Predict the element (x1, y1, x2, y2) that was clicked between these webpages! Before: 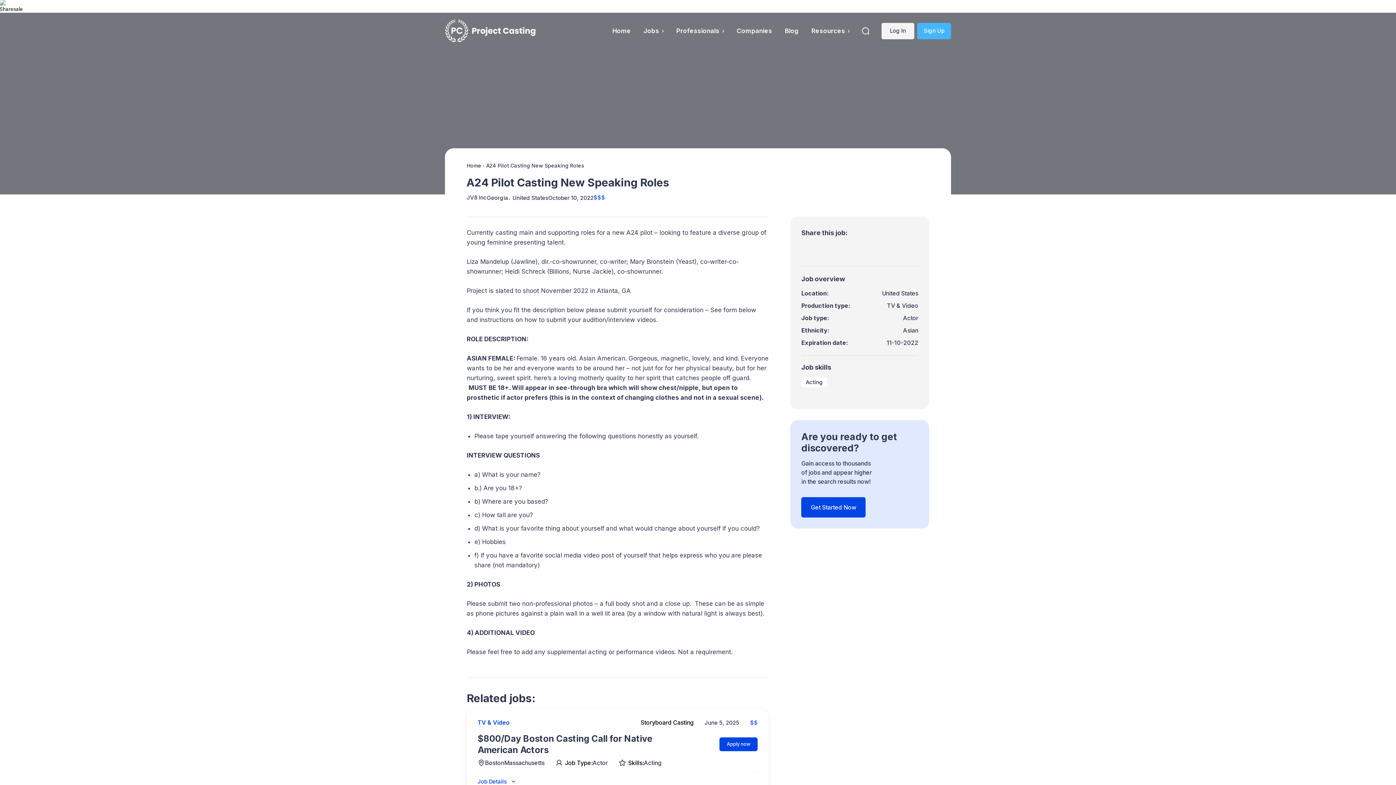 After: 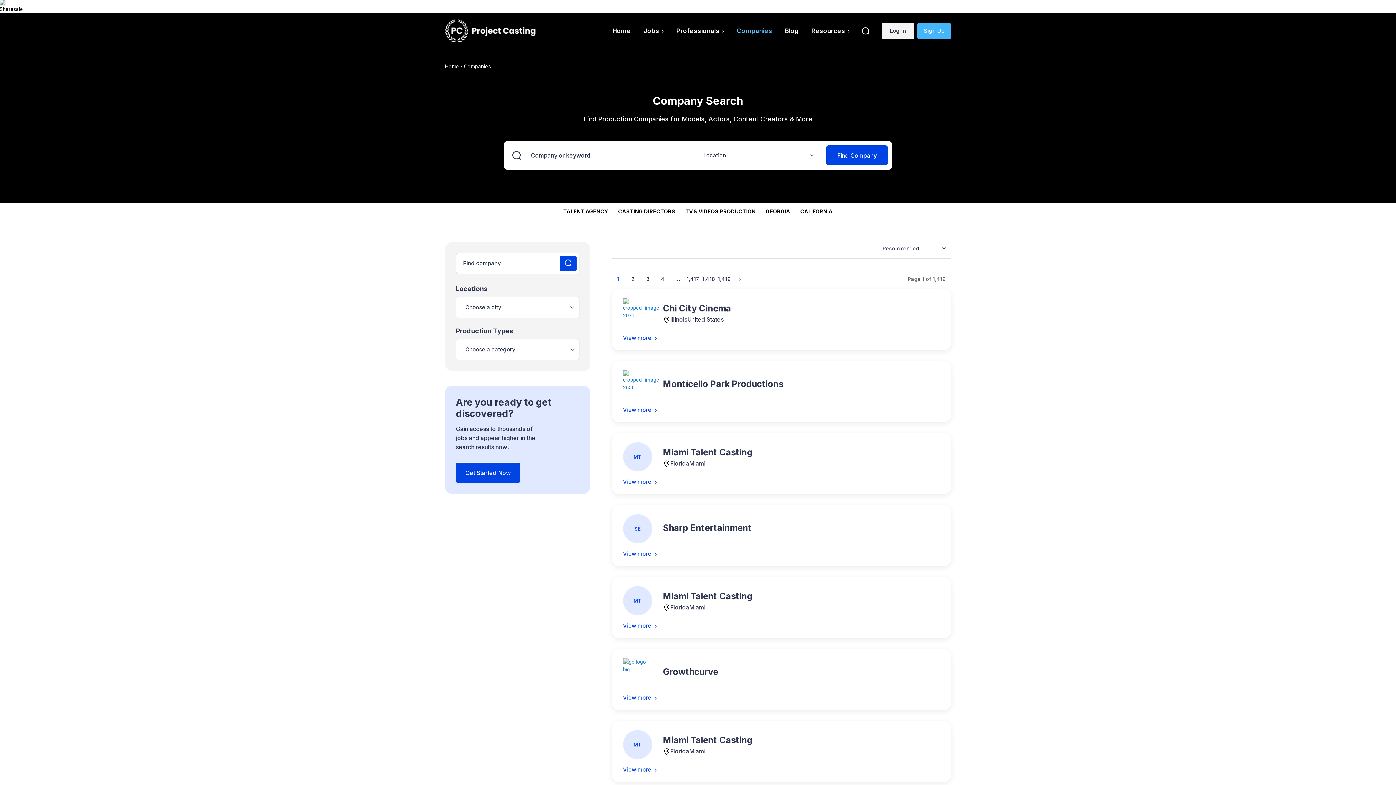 Action: bbox: (733, 16, 776, 45) label: Companies